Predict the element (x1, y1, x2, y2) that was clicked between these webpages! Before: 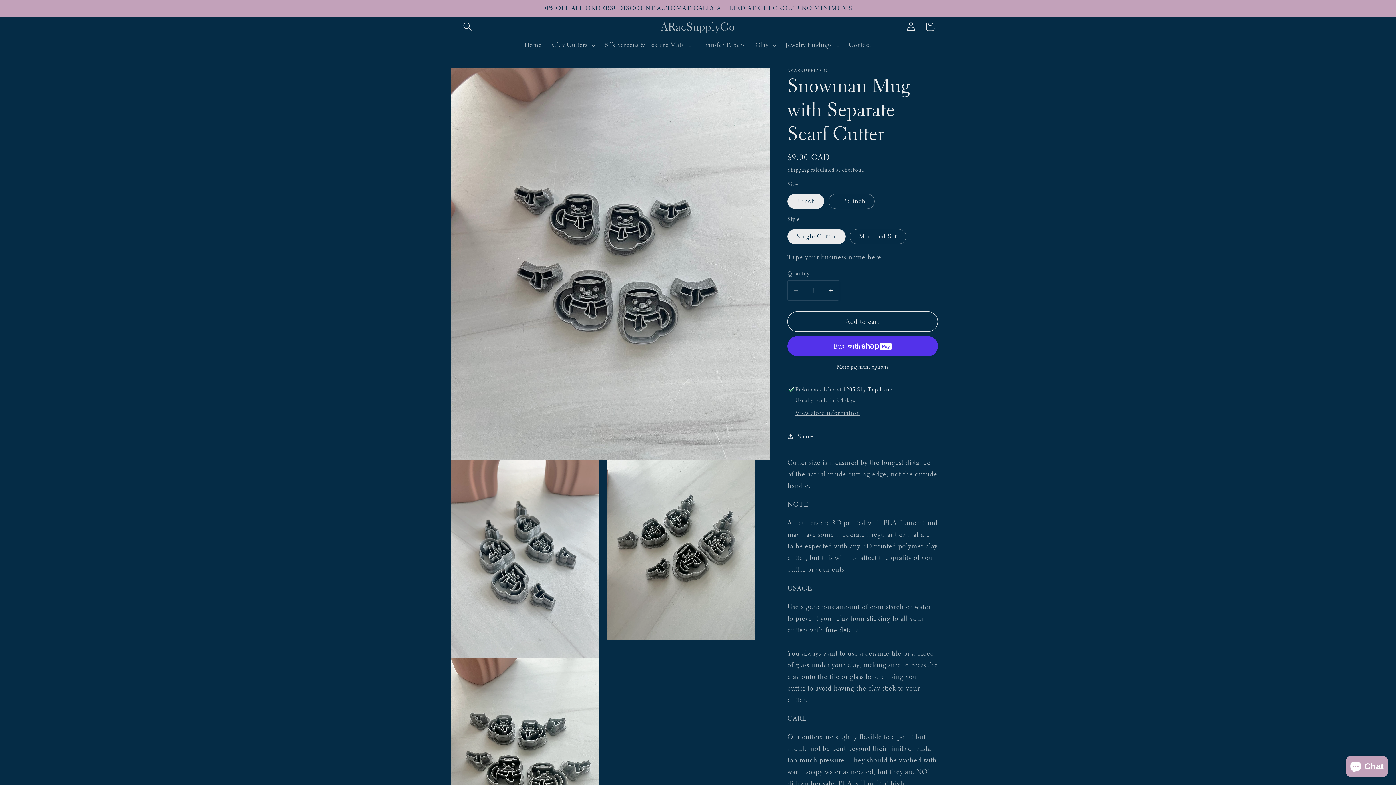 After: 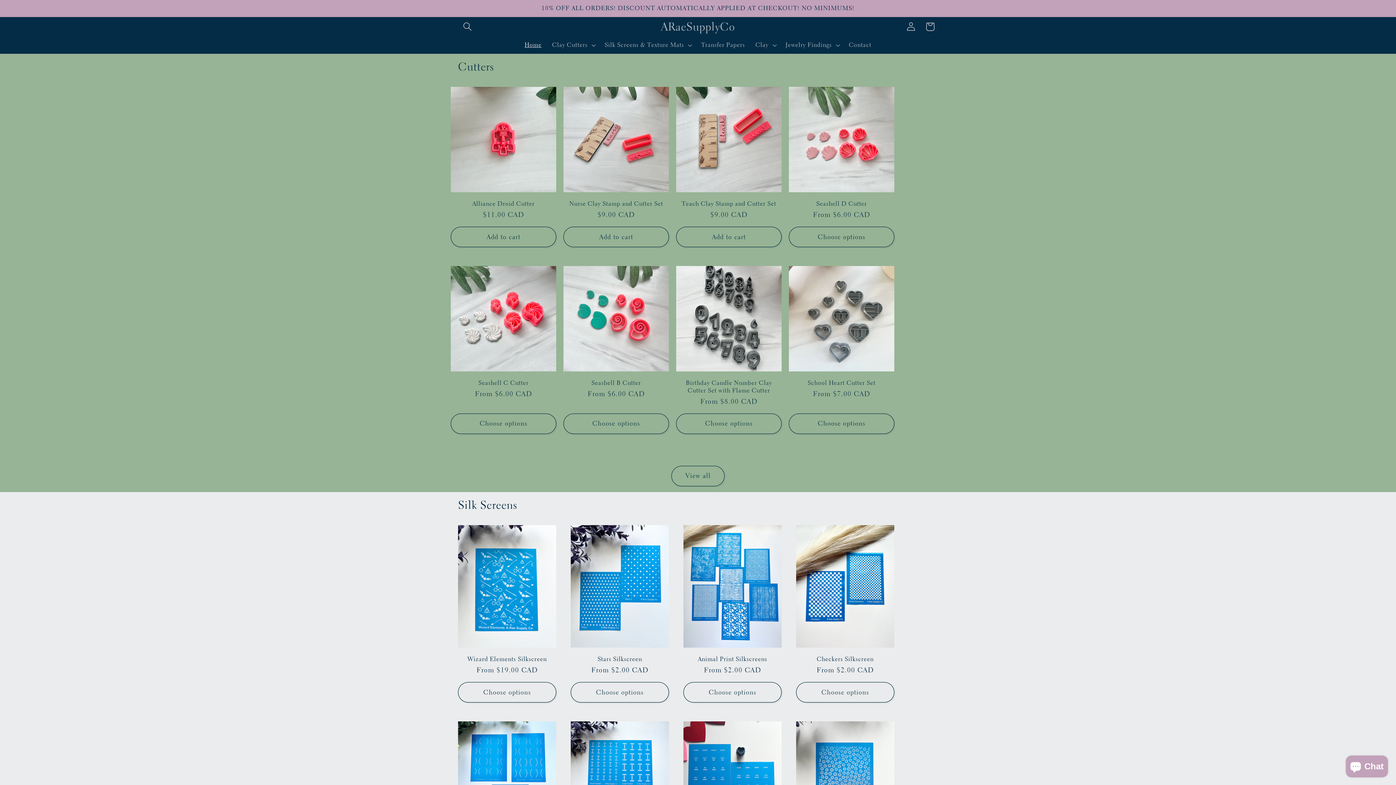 Action: label: Home bbox: (519, 36, 547, 53)